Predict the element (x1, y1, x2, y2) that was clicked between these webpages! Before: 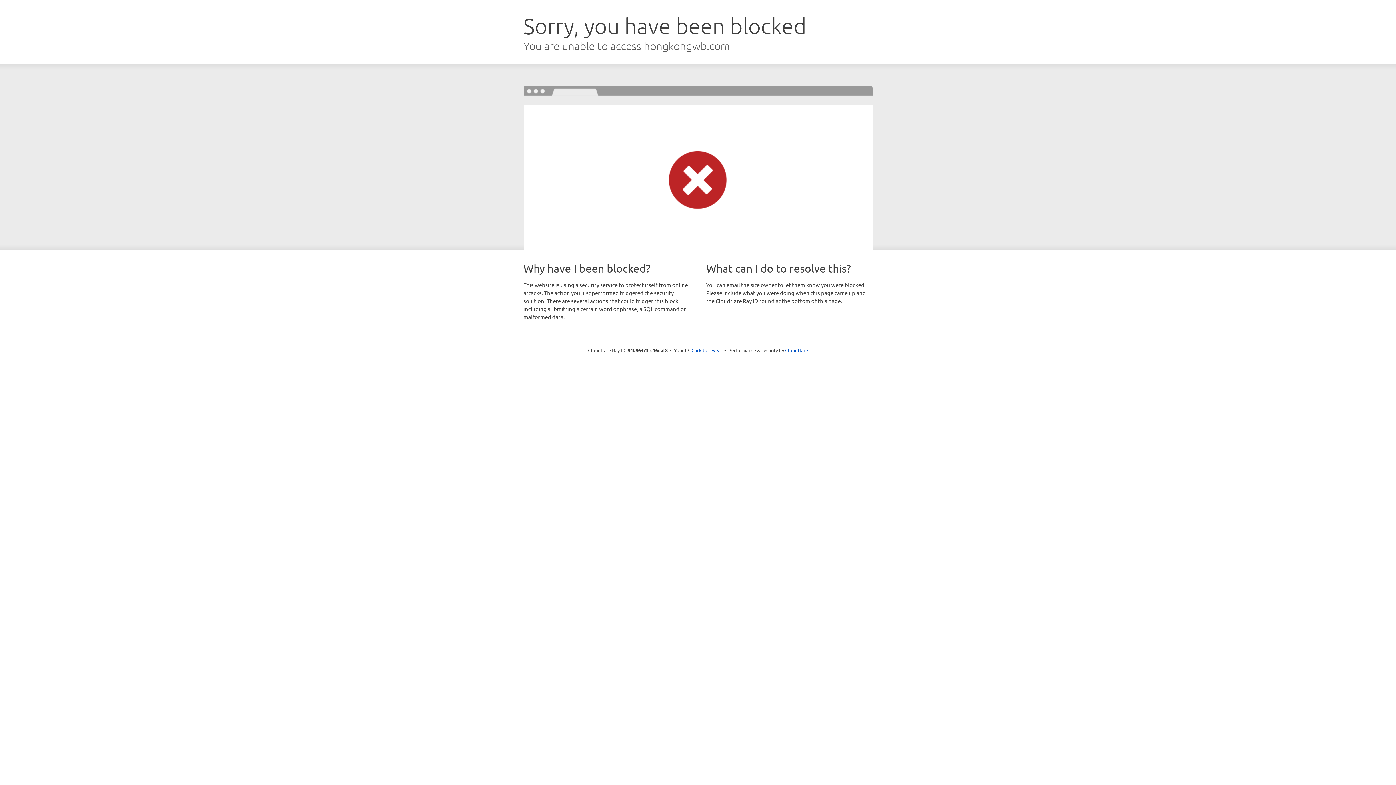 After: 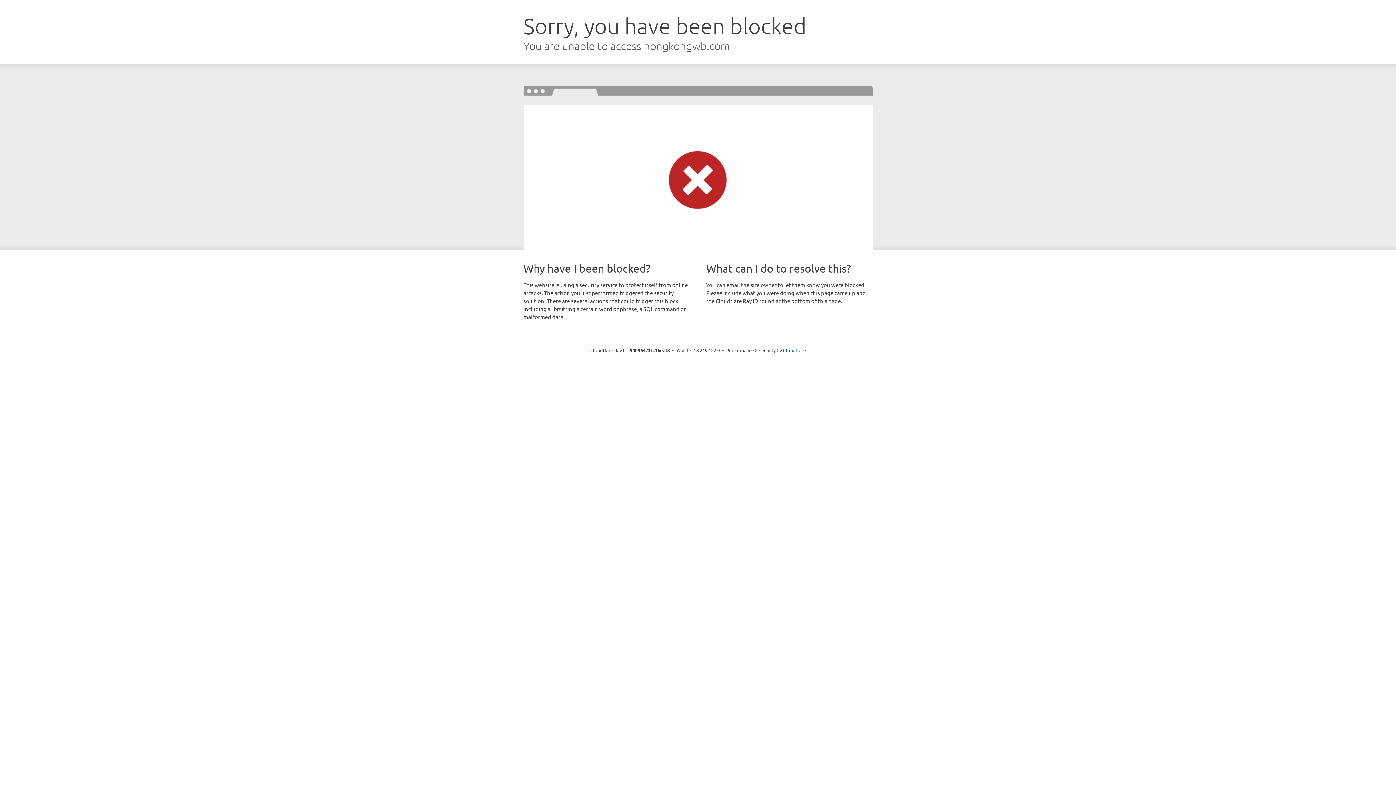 Action: label: Click to reveal bbox: (691, 346, 722, 353)